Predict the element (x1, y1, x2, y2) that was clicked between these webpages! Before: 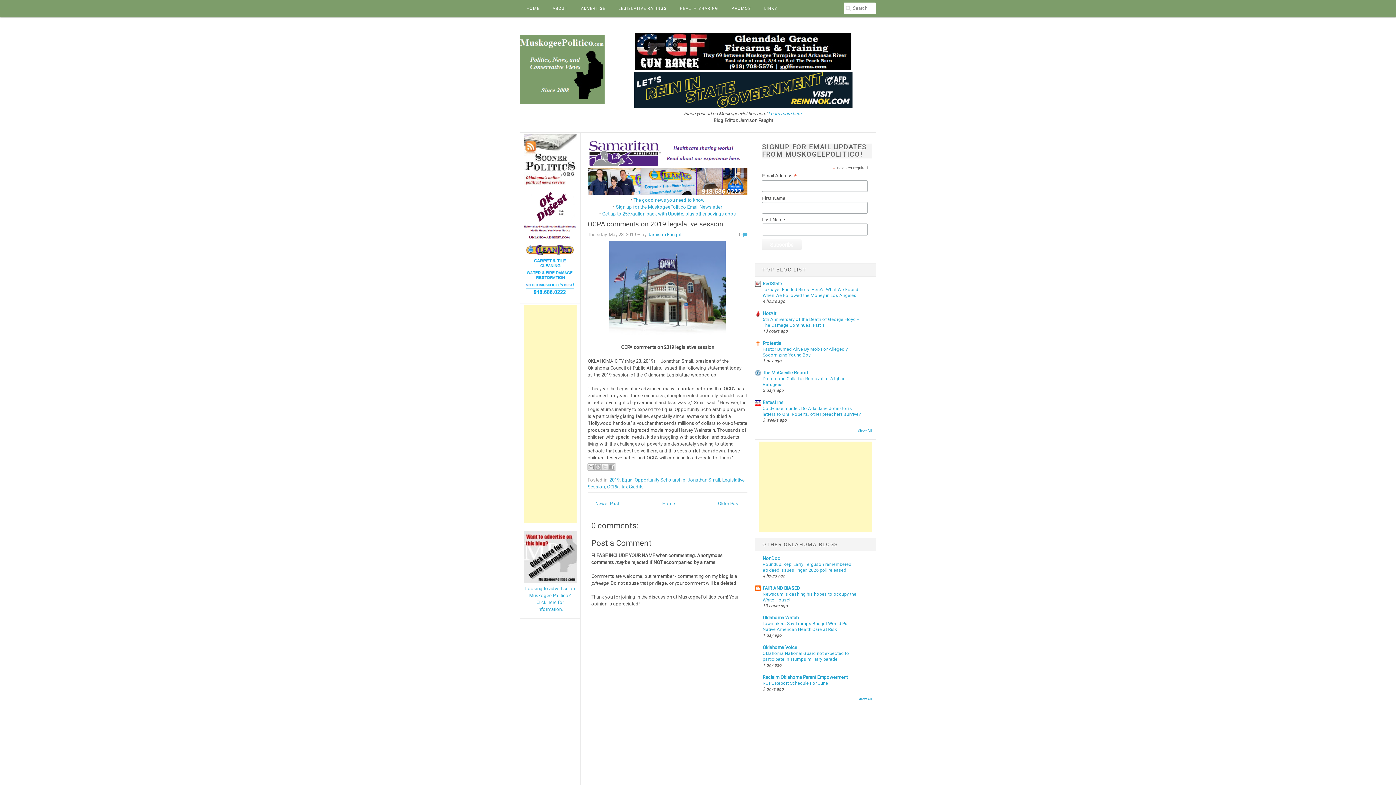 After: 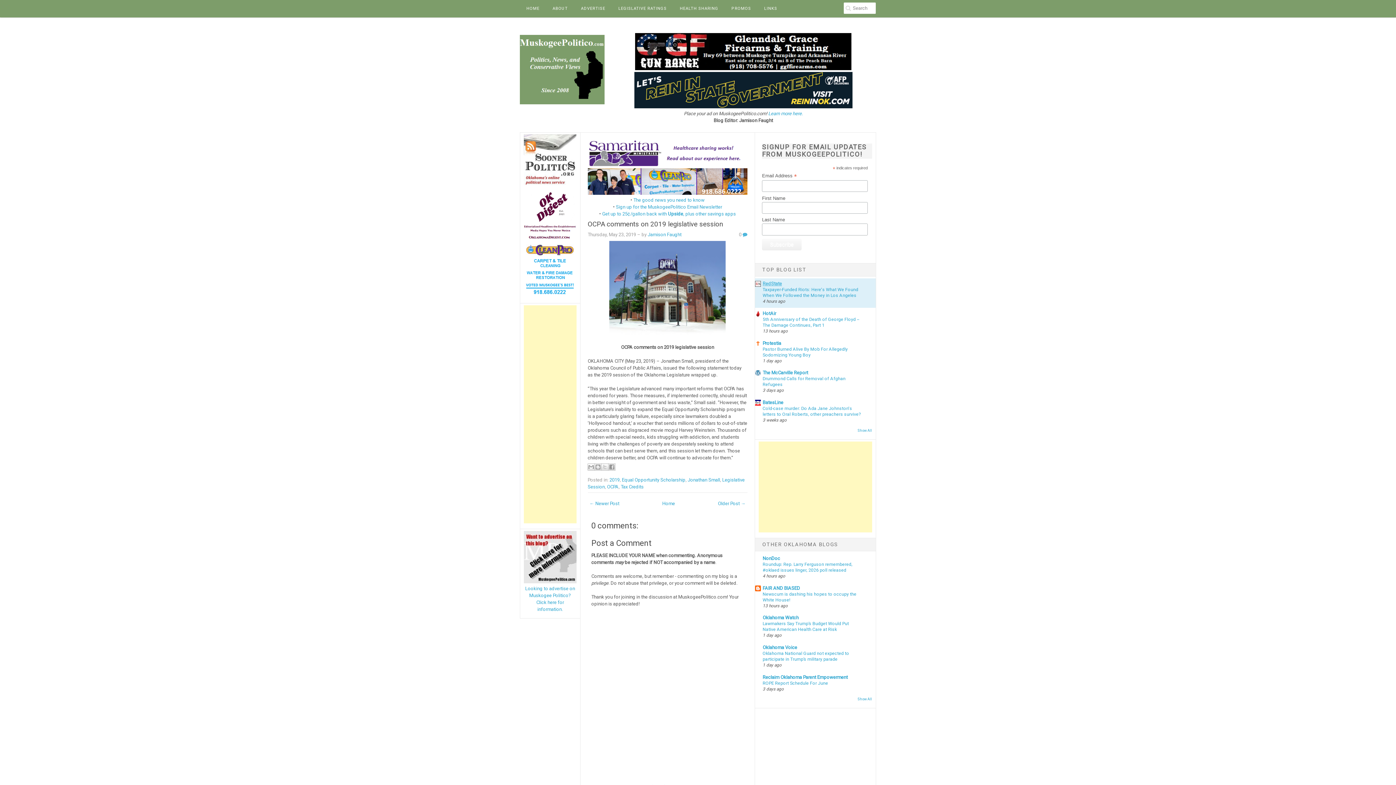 Action: bbox: (762, 281, 782, 286) label: RedState